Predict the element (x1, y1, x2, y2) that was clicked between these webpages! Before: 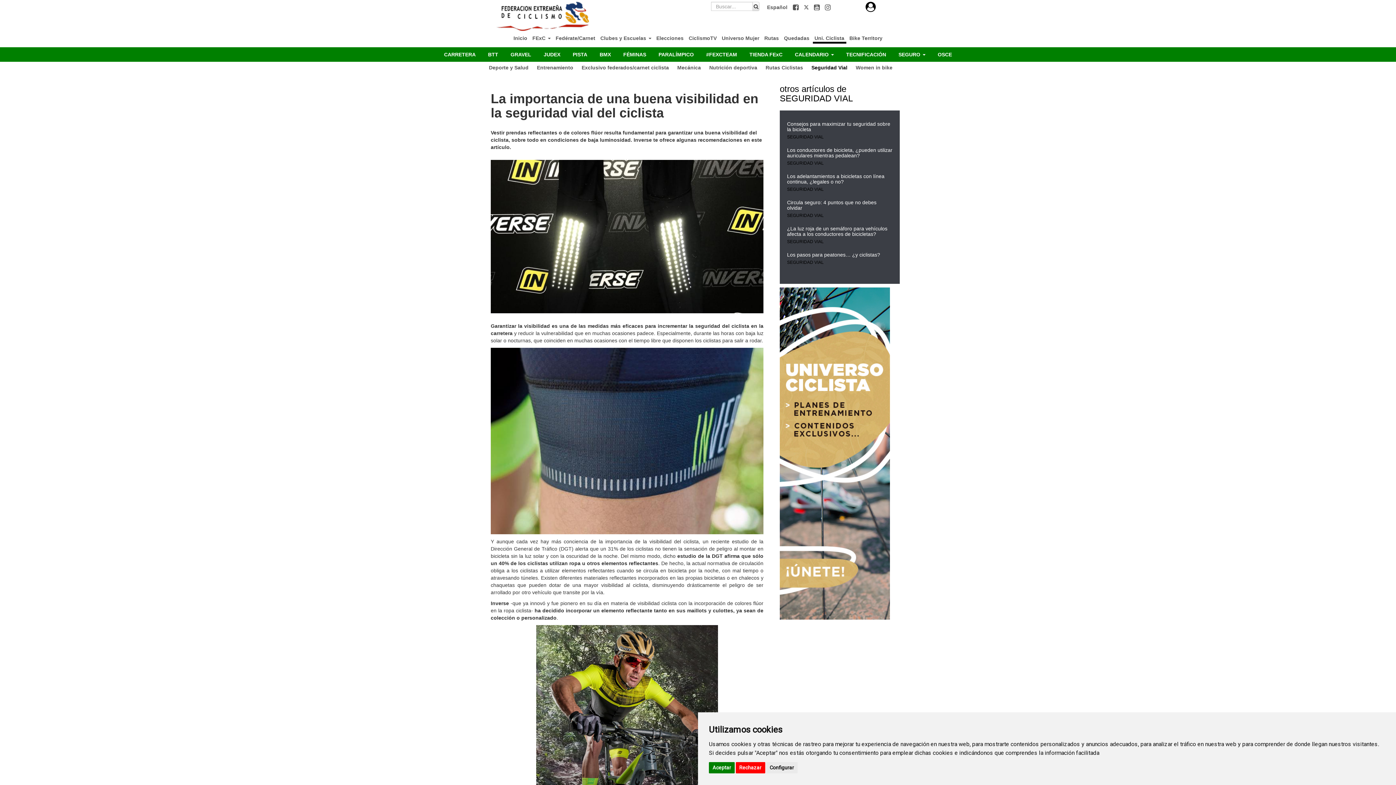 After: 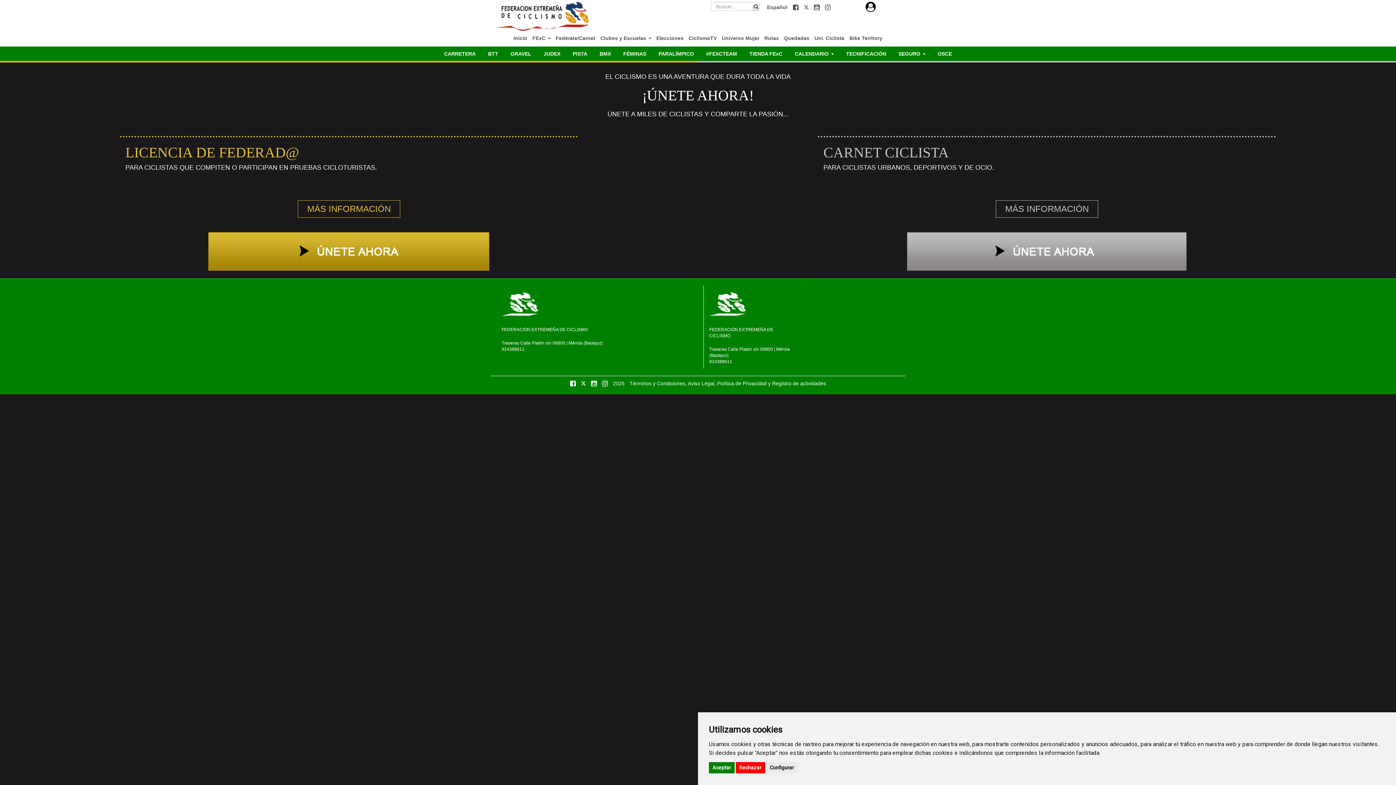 Action: label: Fedérate/Carnet bbox: (554, 30, 597, 42)